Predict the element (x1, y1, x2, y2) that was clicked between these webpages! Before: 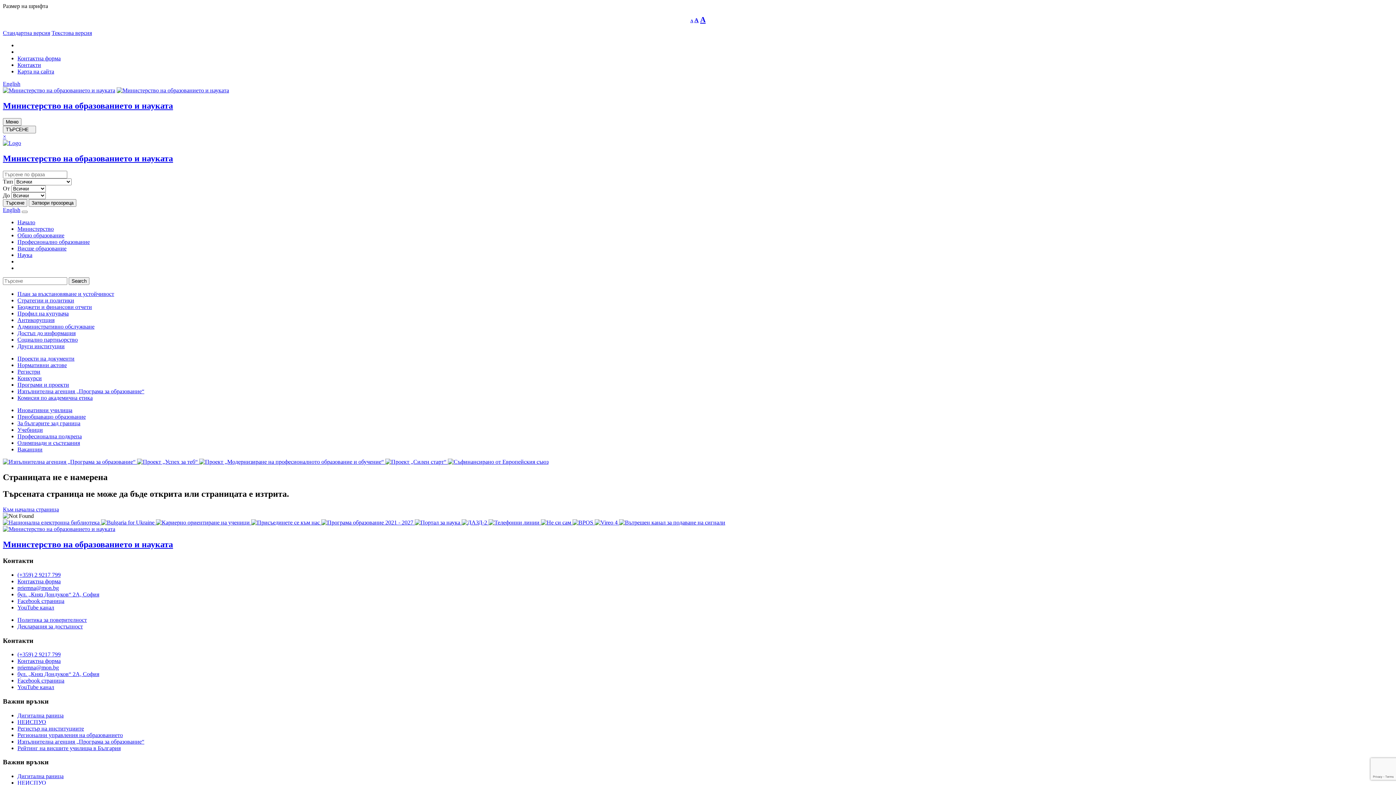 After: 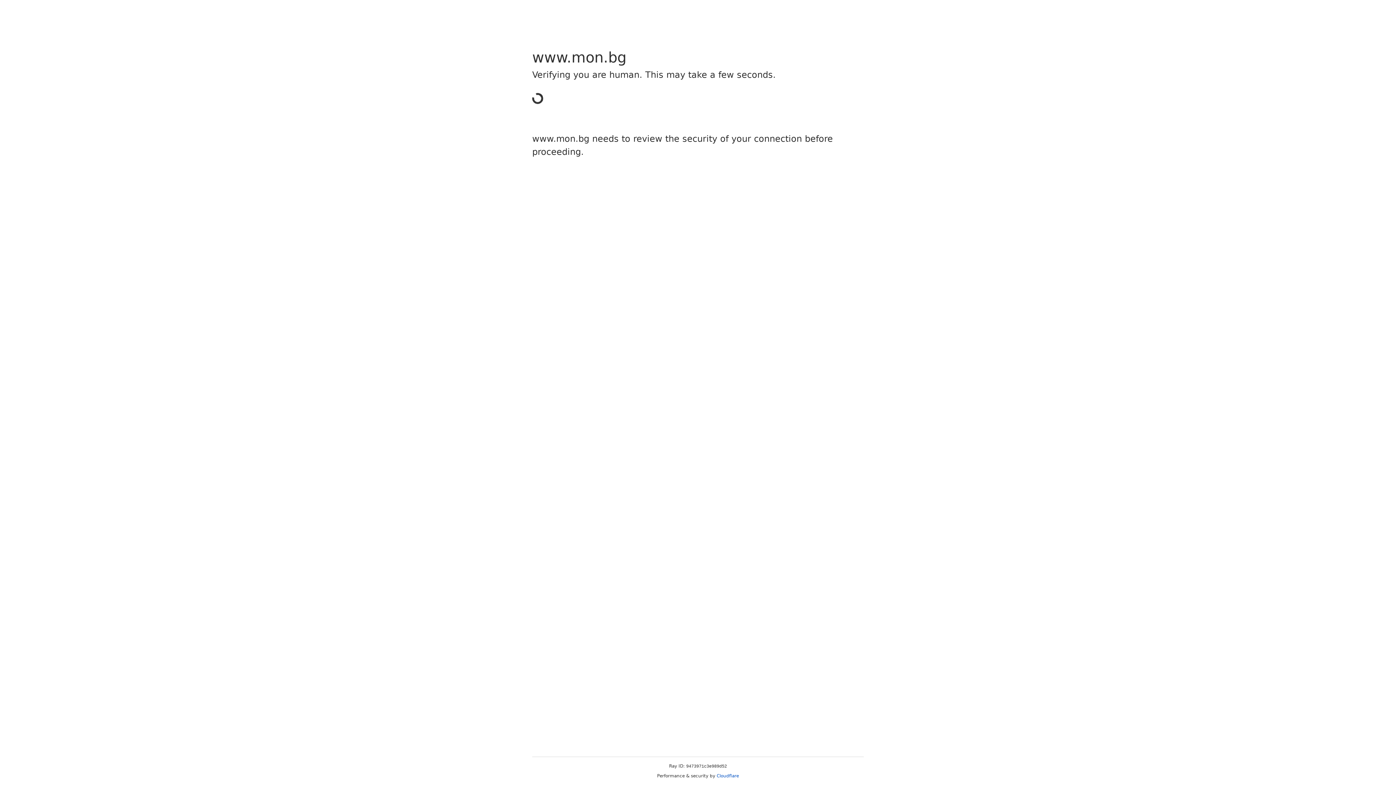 Action: label: Социално партньорство bbox: (17, 336, 77, 342)